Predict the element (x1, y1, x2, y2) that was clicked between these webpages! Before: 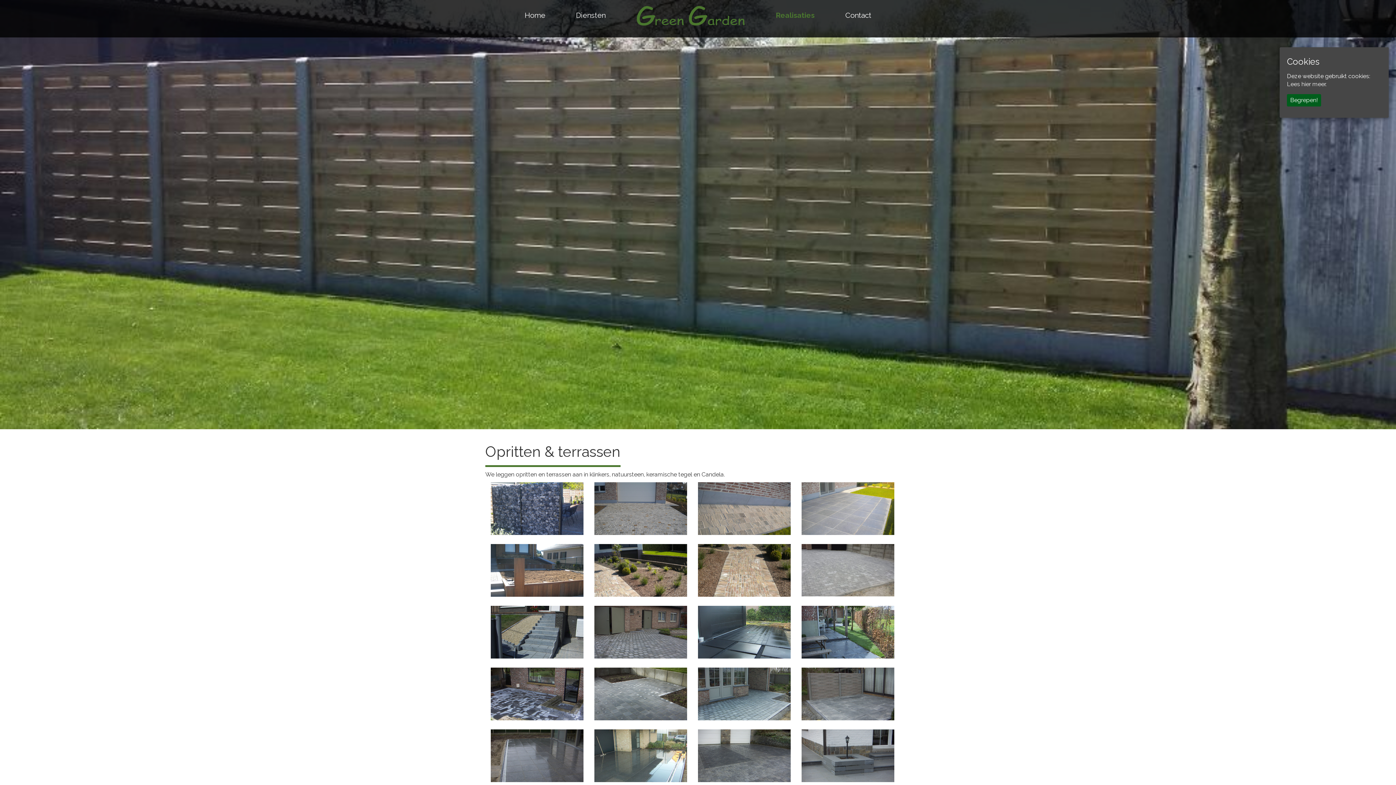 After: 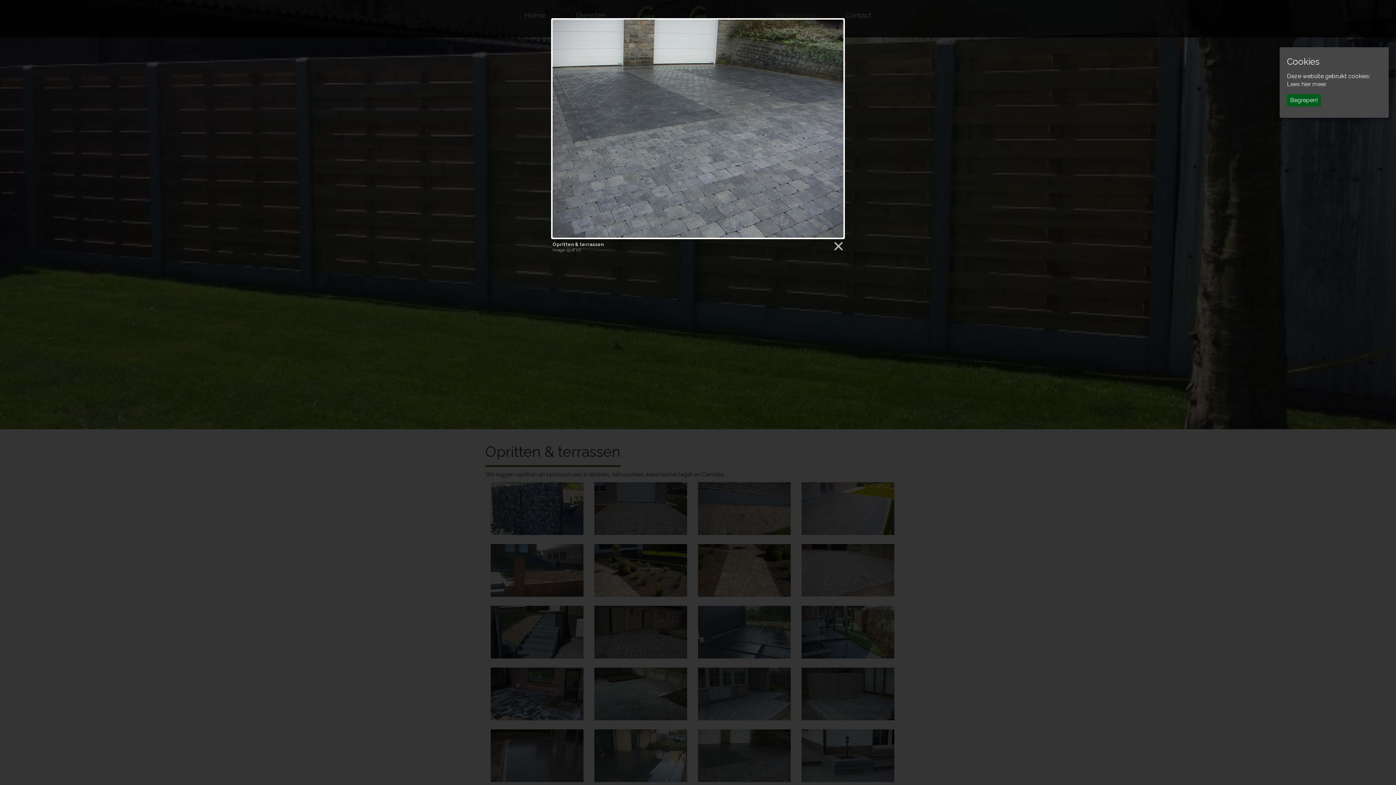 Action: bbox: (698, 760, 790, 767)